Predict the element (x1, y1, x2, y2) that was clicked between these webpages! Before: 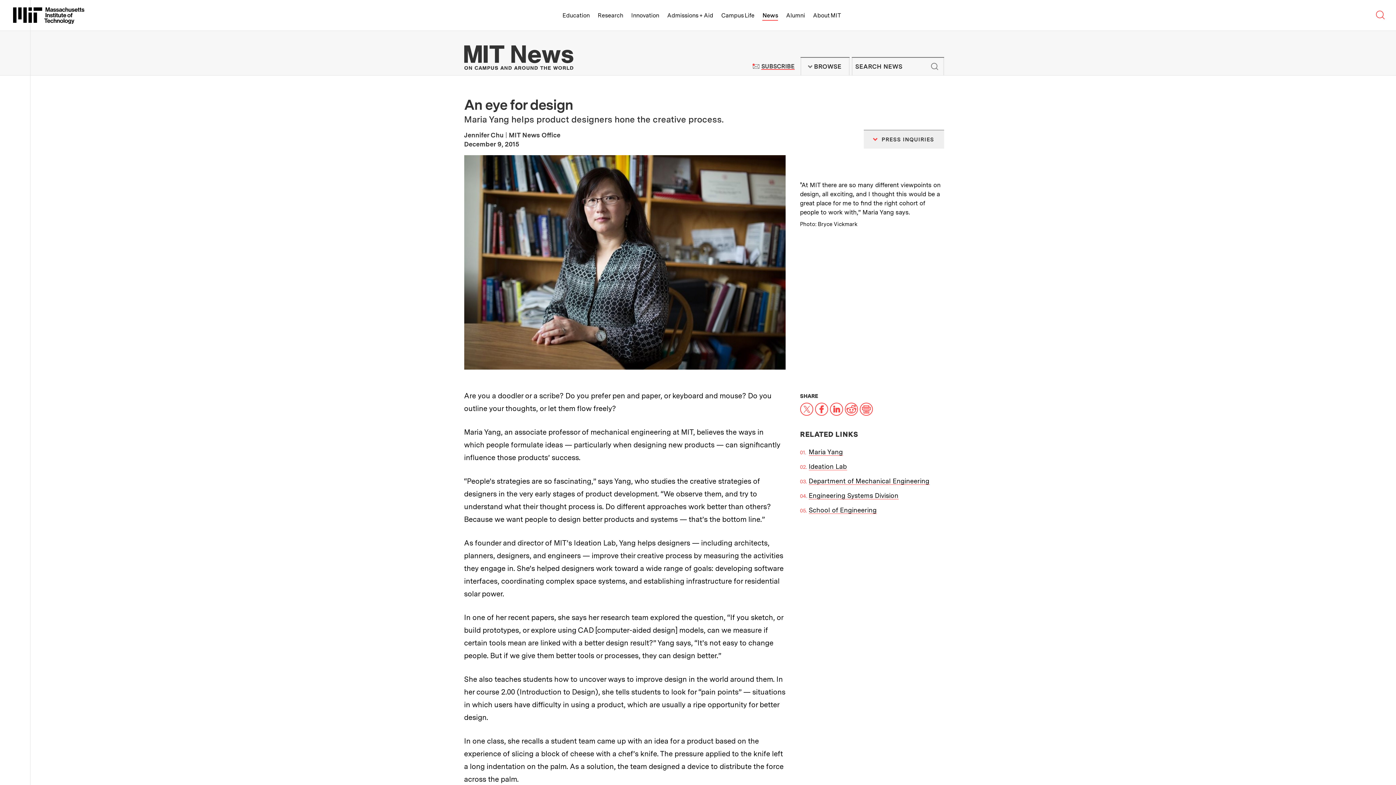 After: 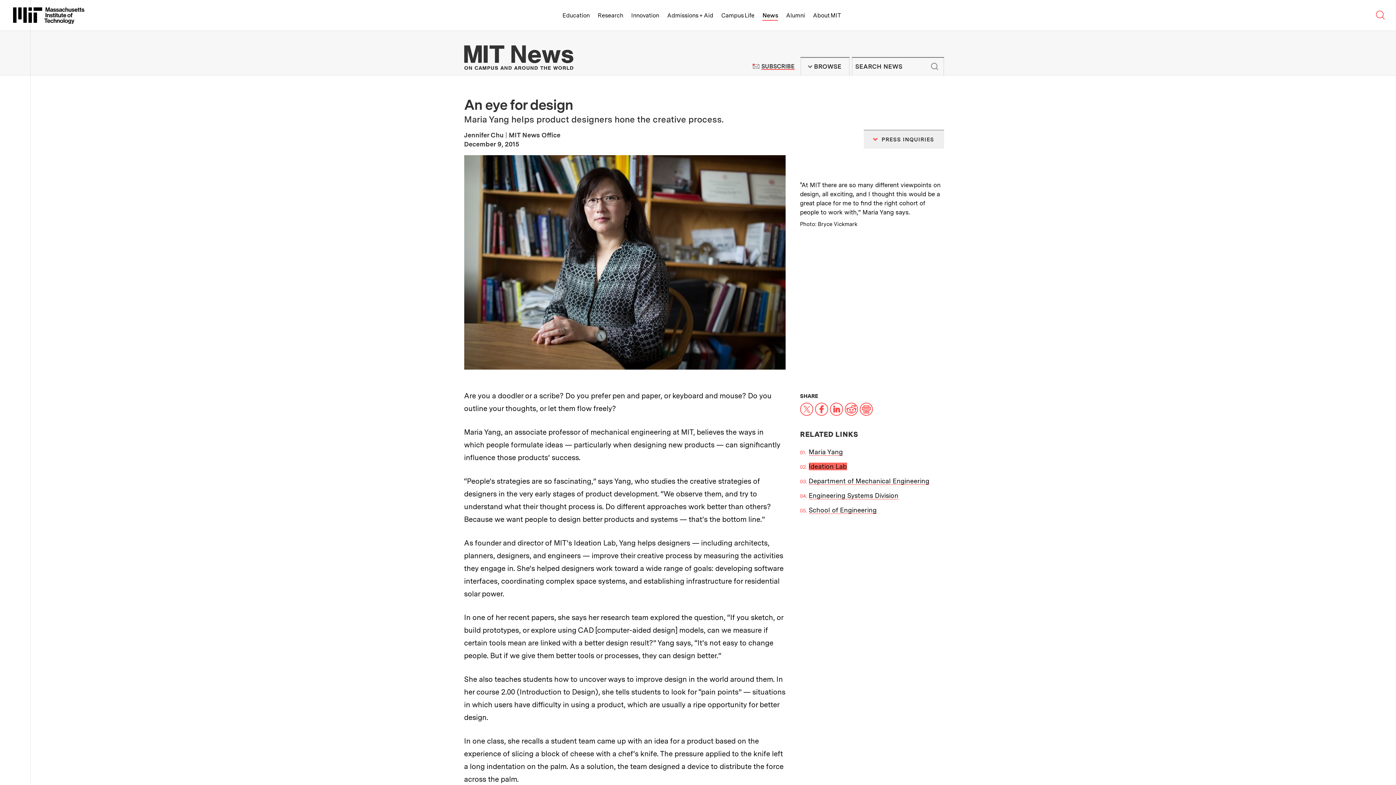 Action: label: Ideation Lab bbox: (808, 462, 847, 470)